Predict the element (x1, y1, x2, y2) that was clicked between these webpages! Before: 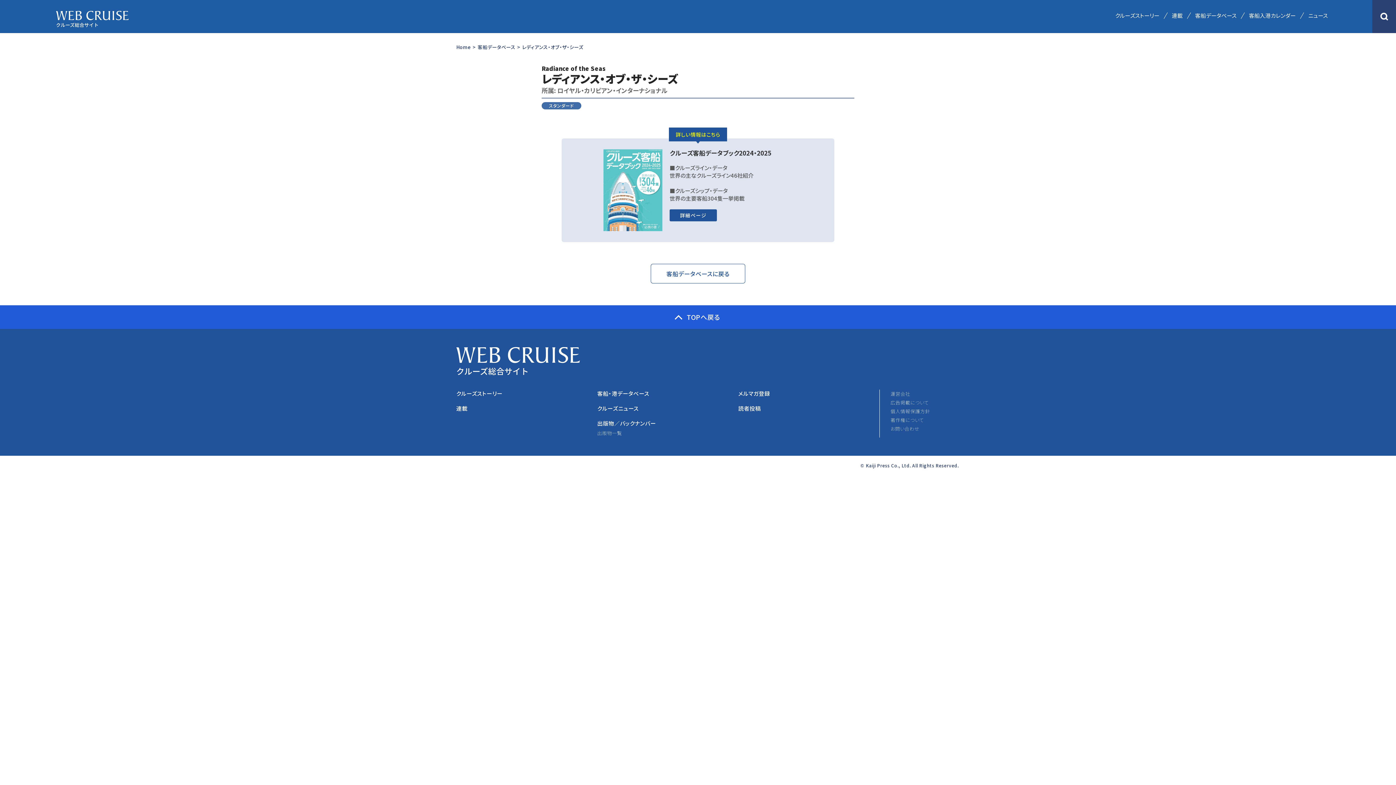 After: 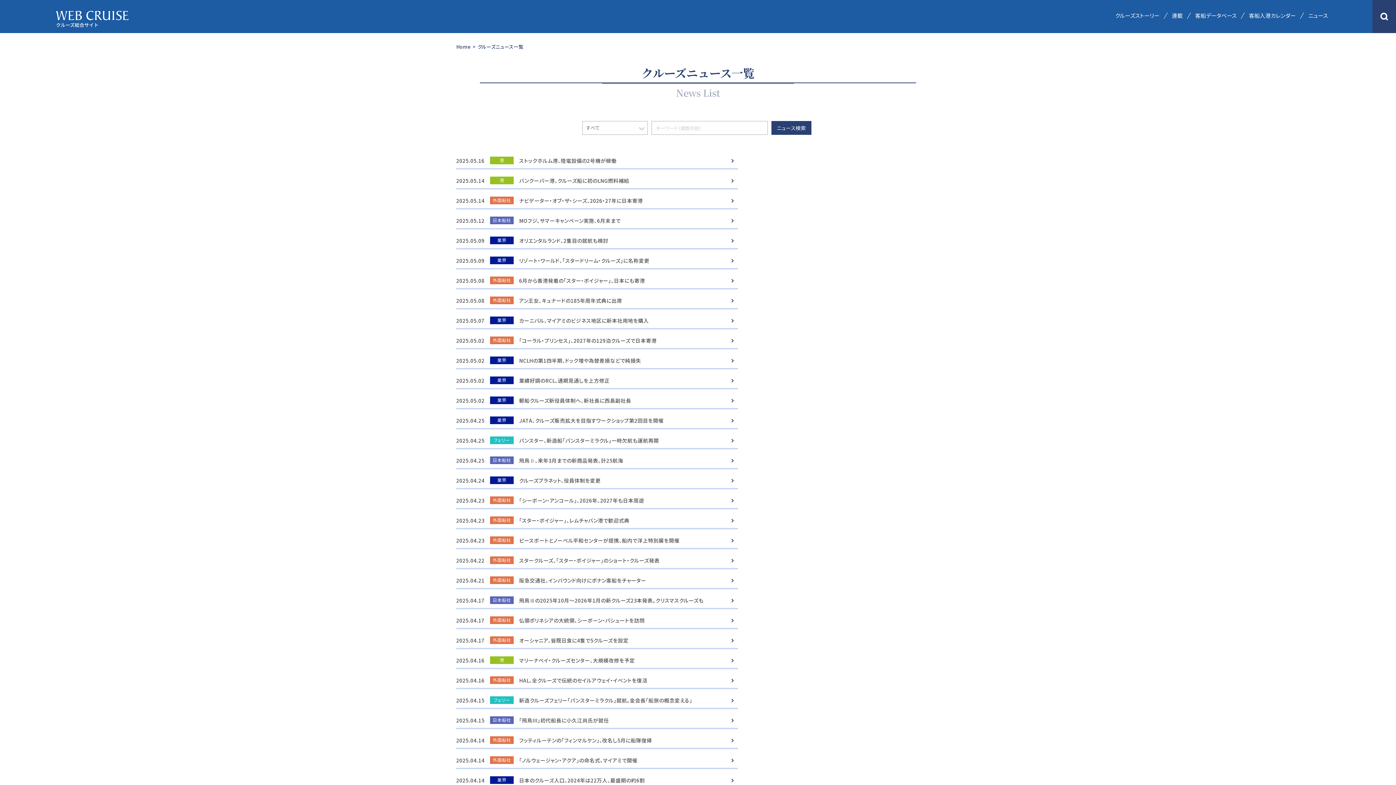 Action: label: ニュース bbox: (1305, 10, 1330, 20)